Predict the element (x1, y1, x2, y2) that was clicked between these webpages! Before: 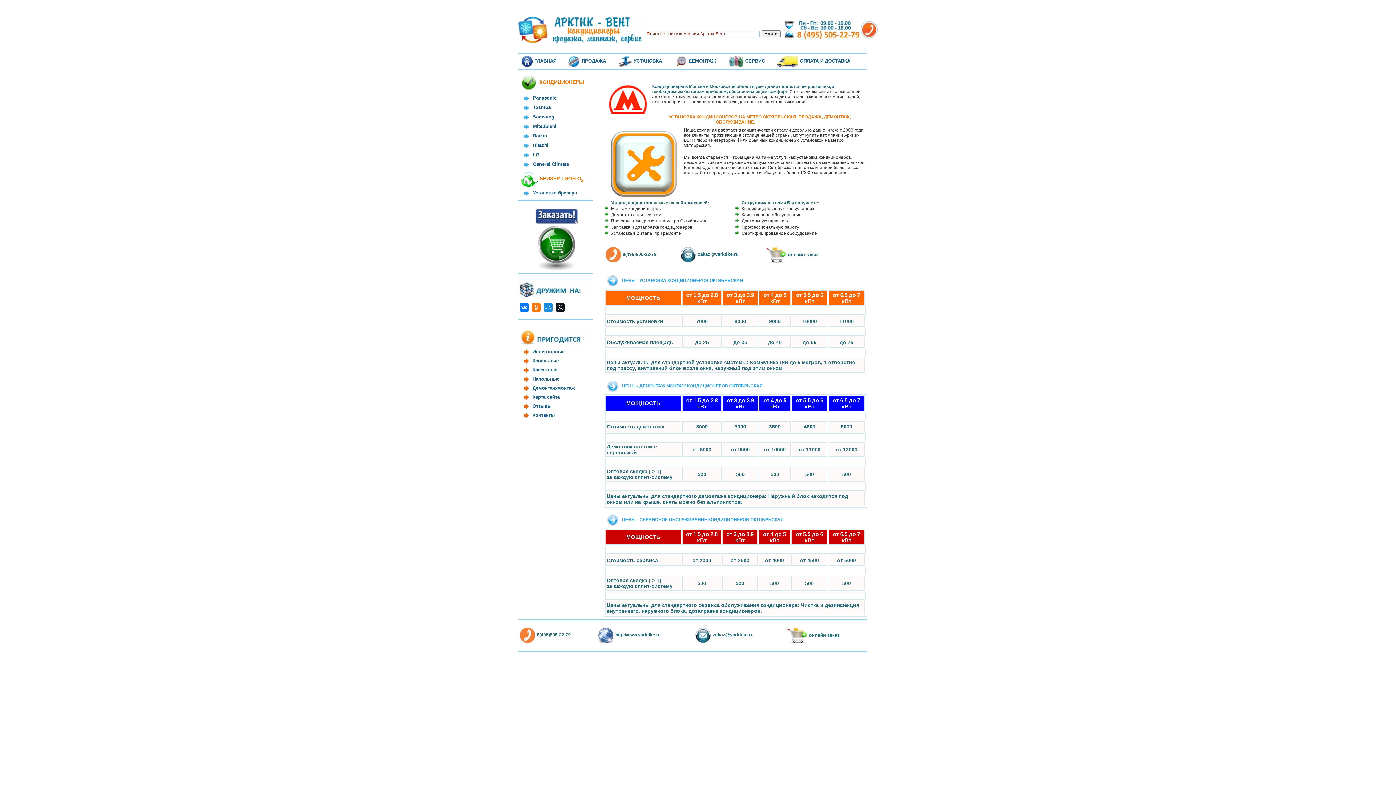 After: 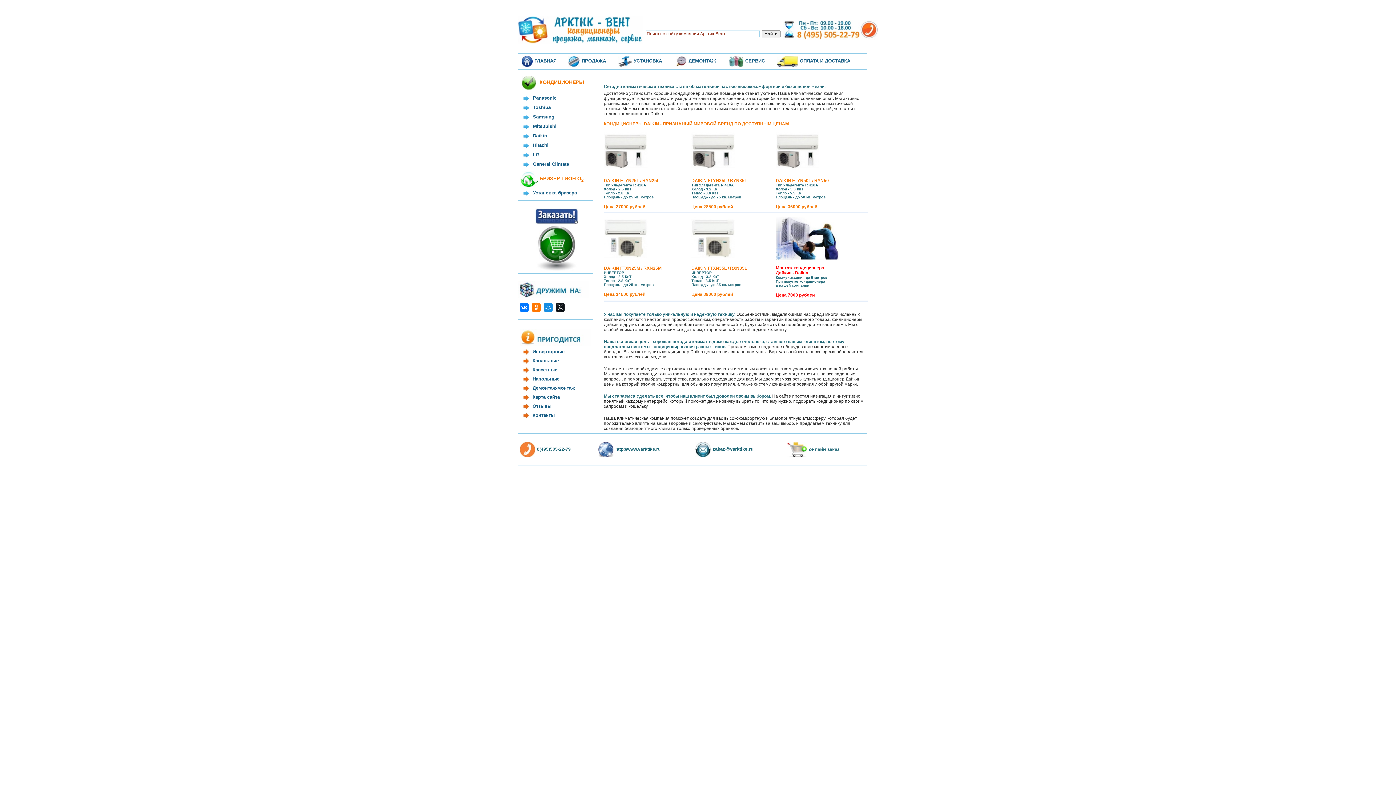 Action: bbox: (520, 133, 547, 138) label: Daikin